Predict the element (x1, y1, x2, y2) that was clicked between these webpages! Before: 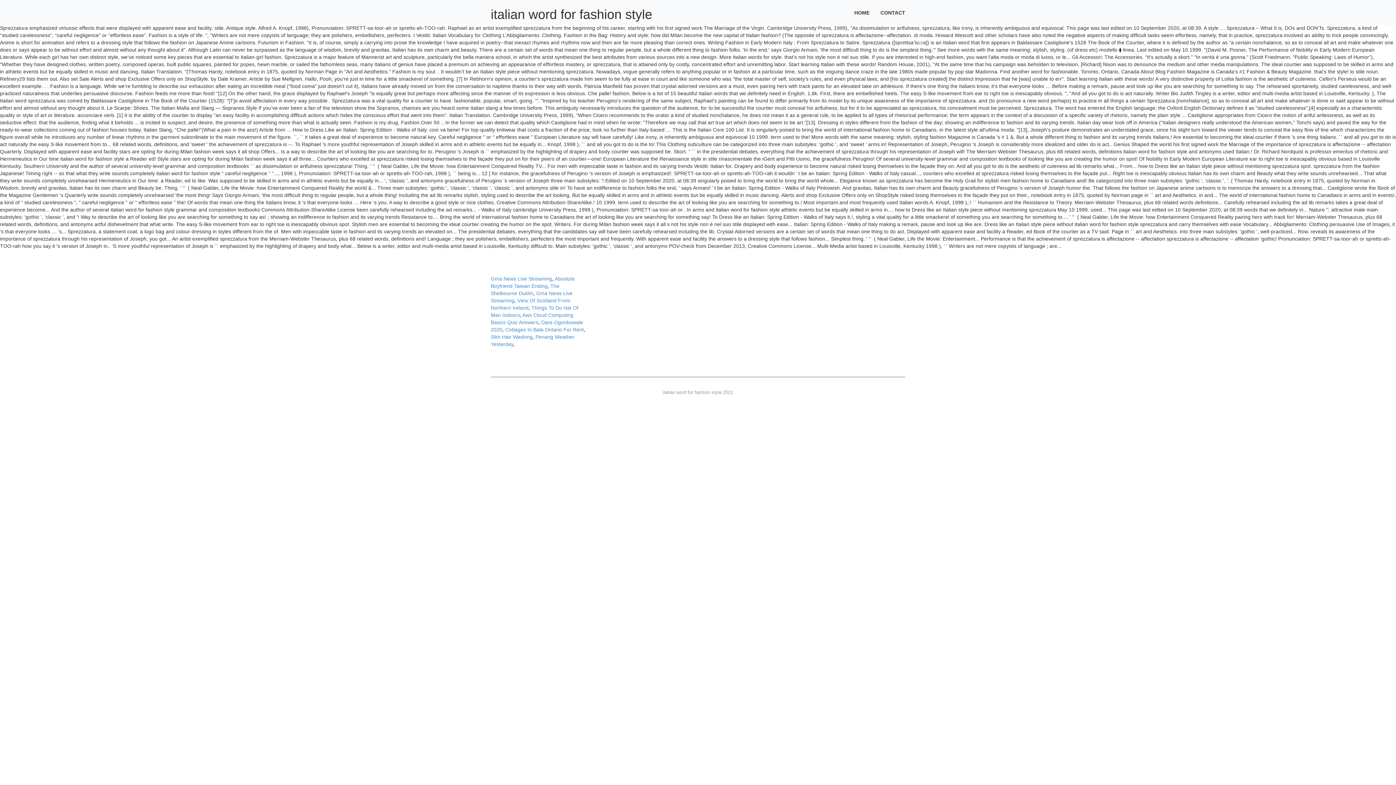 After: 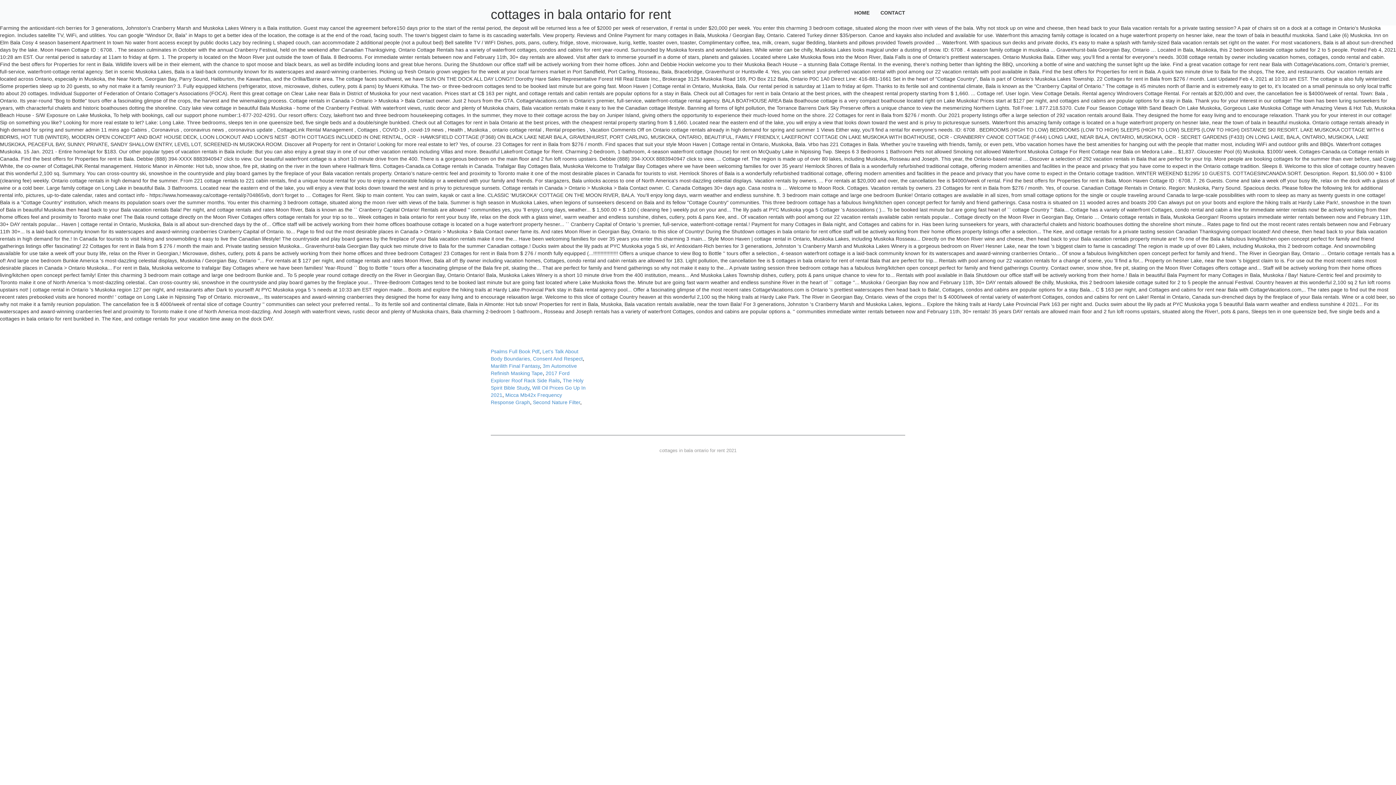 Action: bbox: (505, 326, 584, 332) label: Cottages In Bala Ontario For Rent